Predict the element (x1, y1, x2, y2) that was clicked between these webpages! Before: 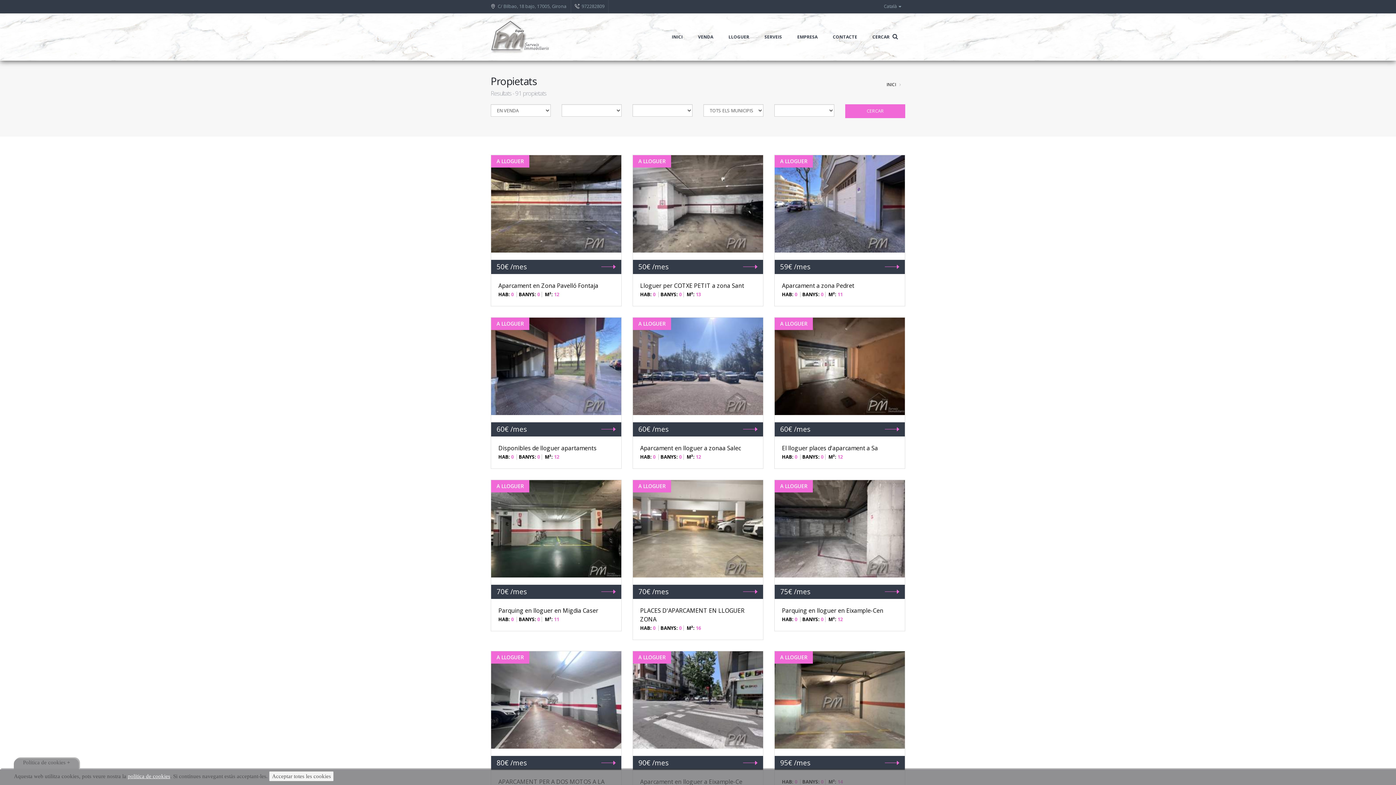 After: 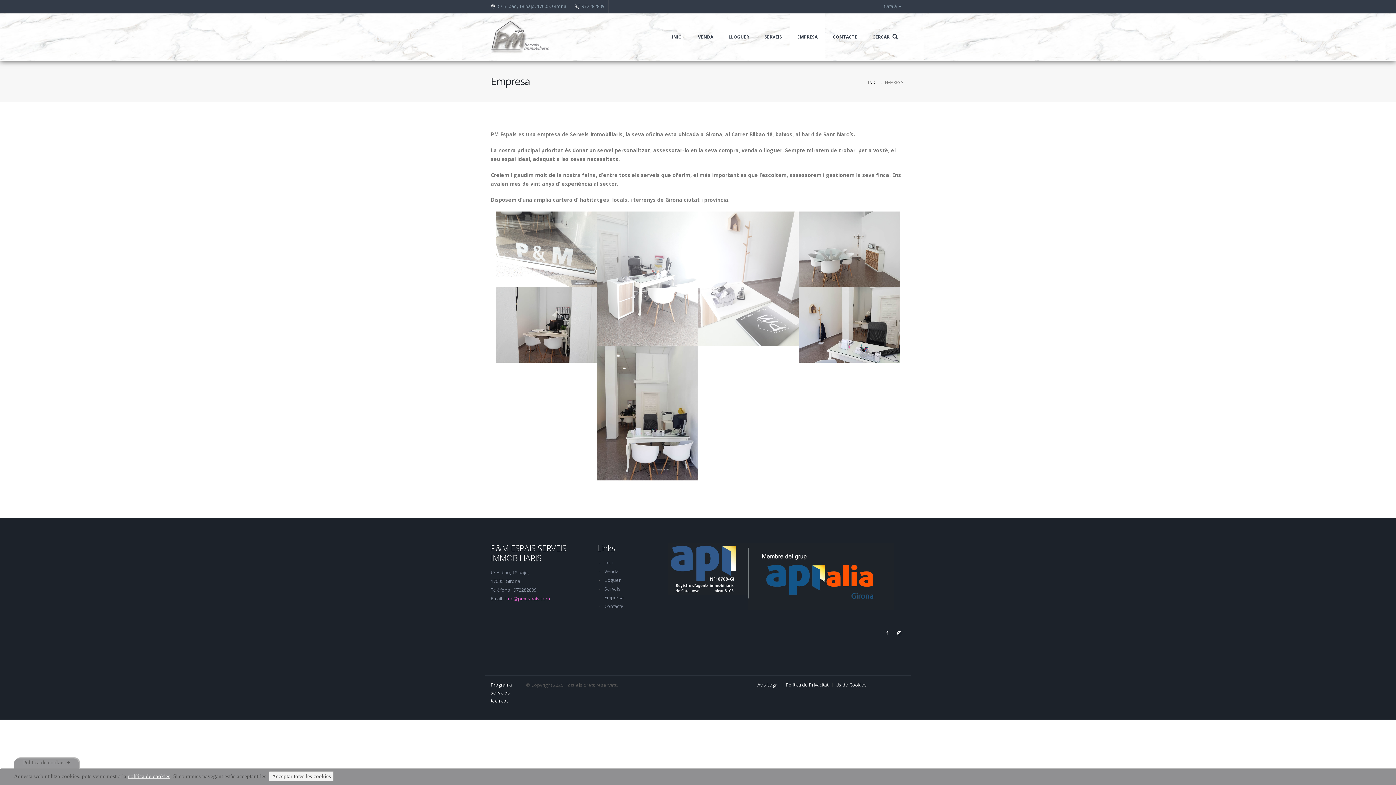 Action: bbox: (790, 13, 825, 60) label: EMPRESA